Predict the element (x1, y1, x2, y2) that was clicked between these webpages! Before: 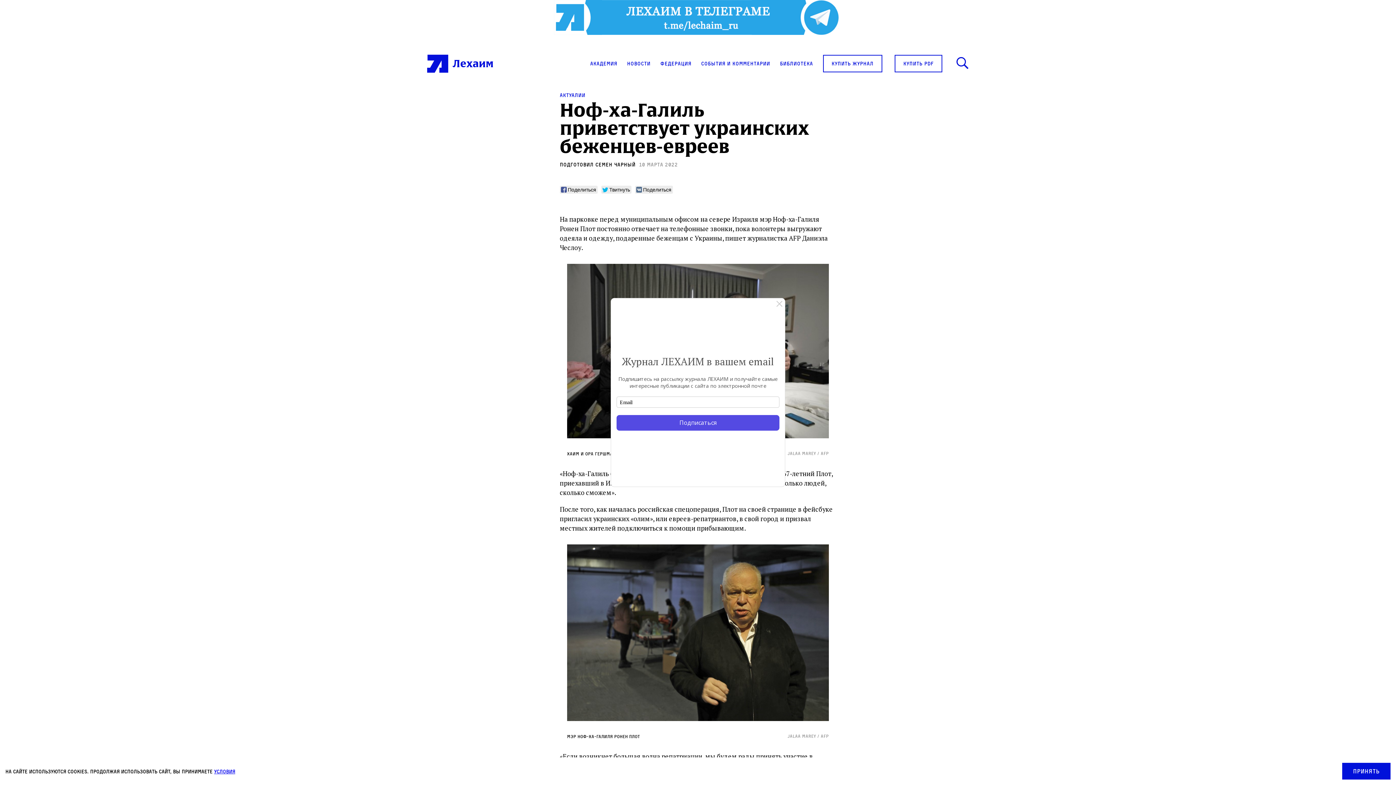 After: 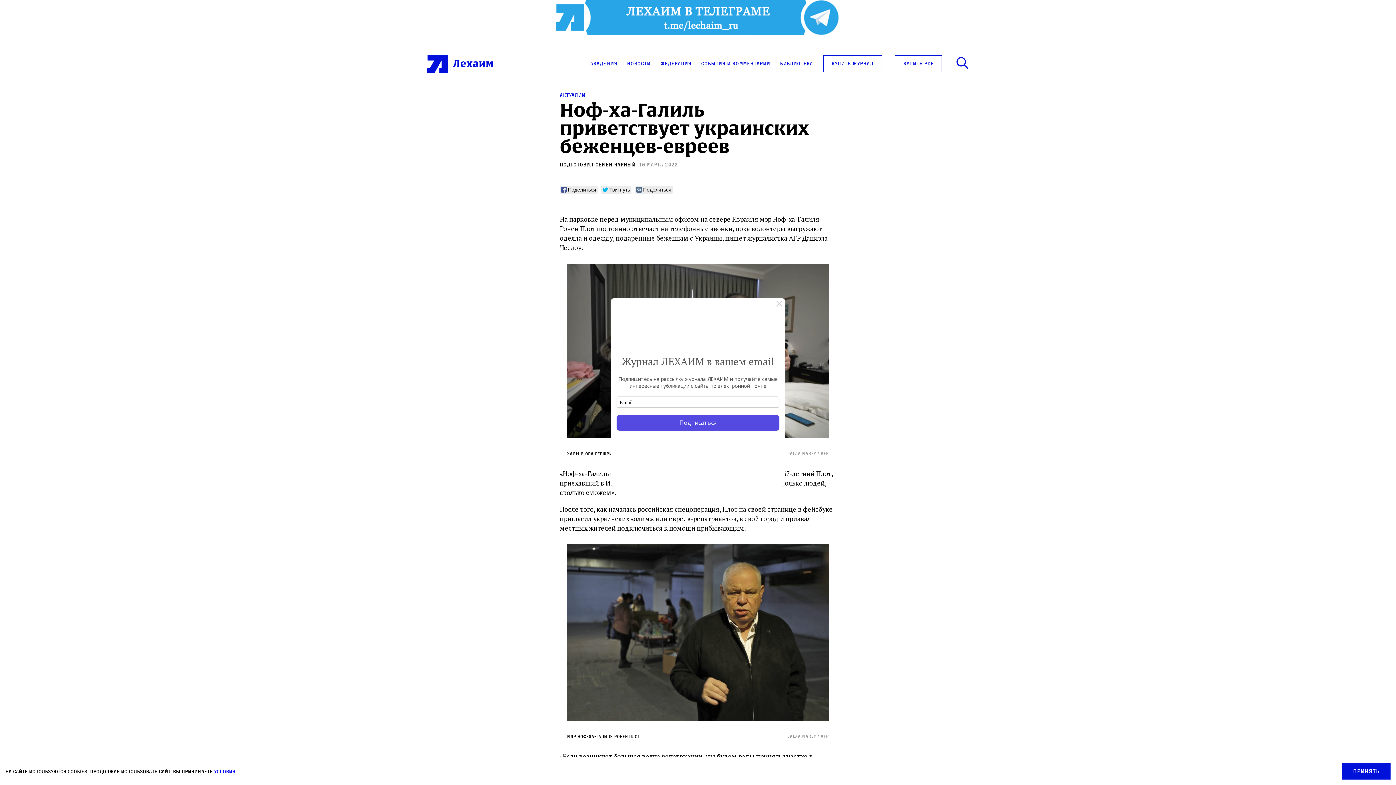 Action: bbox: (214, 768, 235, 774) label: условия